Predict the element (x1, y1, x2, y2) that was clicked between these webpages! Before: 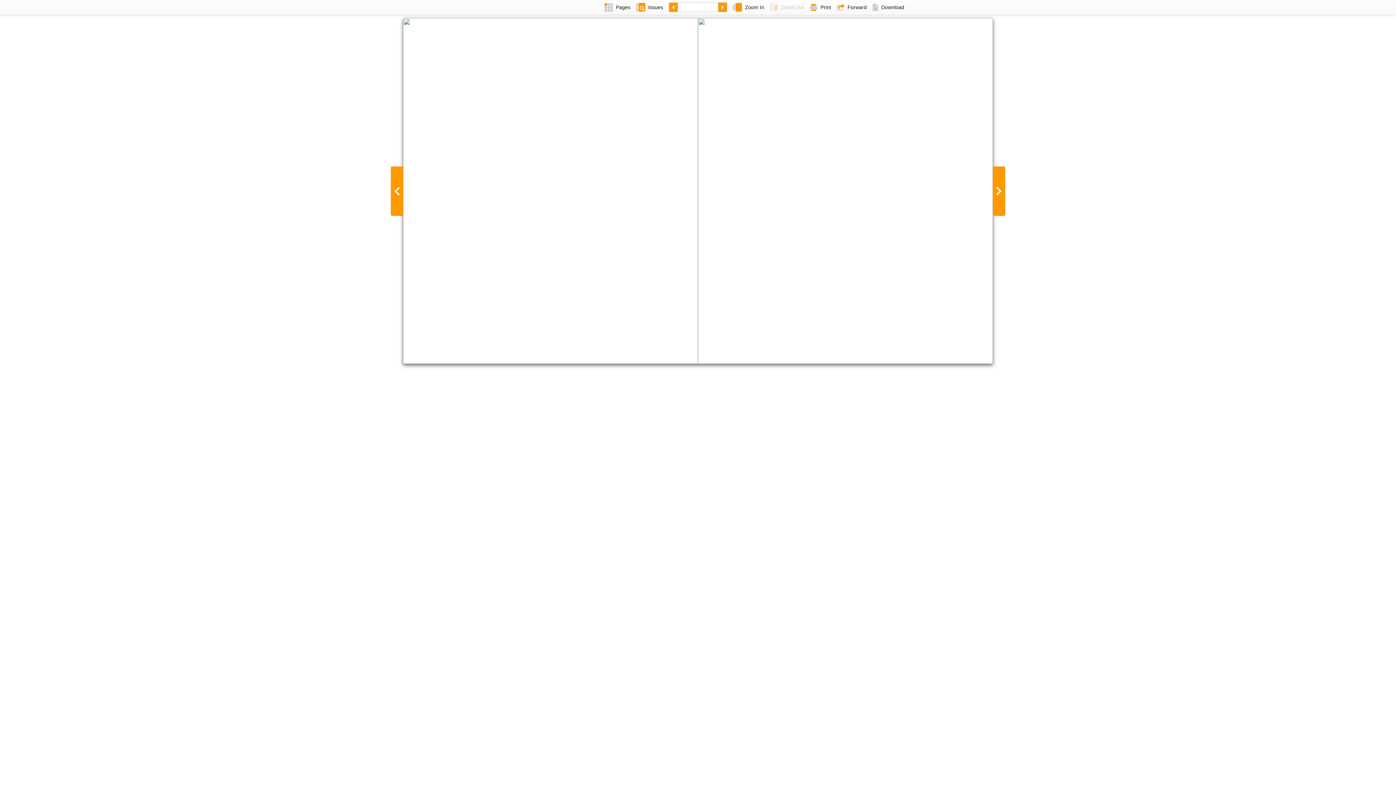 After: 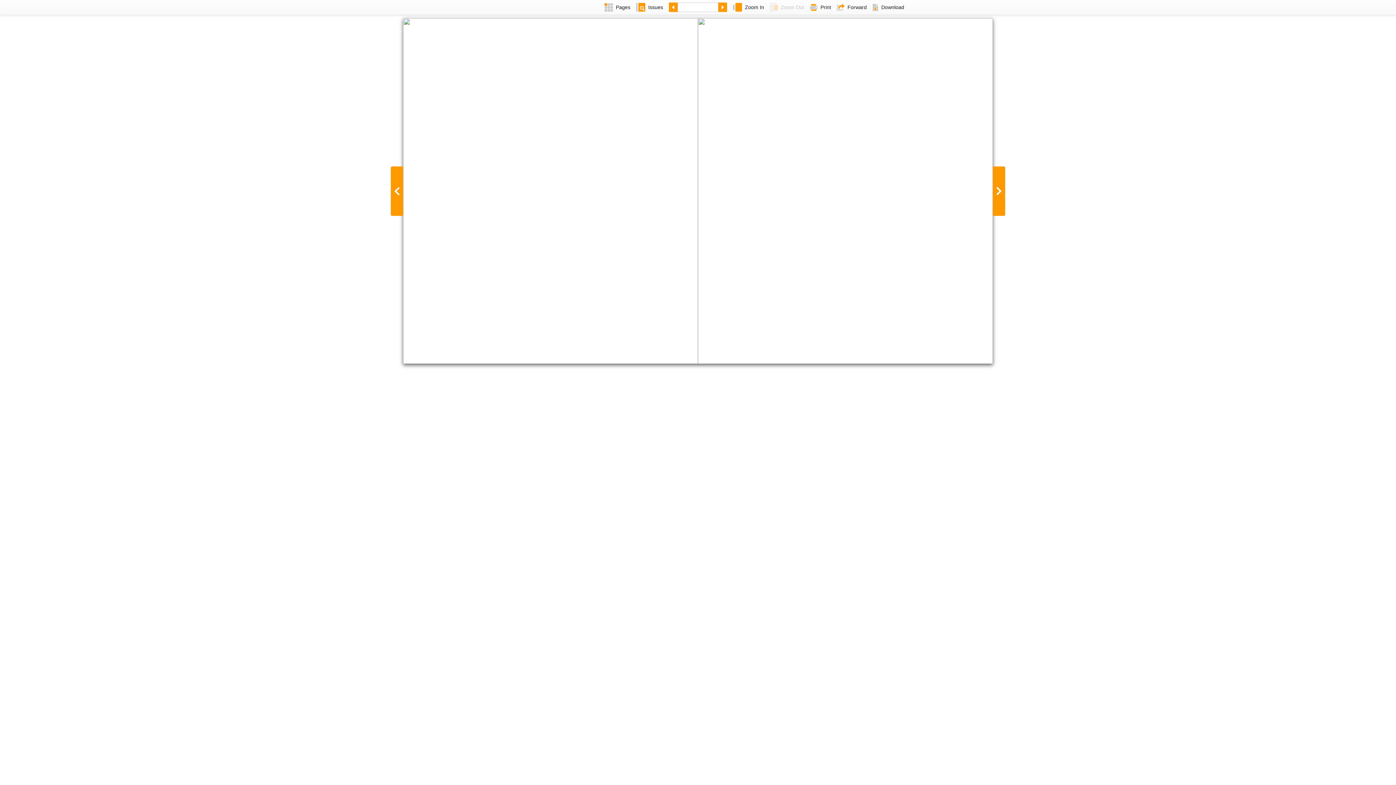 Action: label: Print bbox: (807, 0, 834, 14)